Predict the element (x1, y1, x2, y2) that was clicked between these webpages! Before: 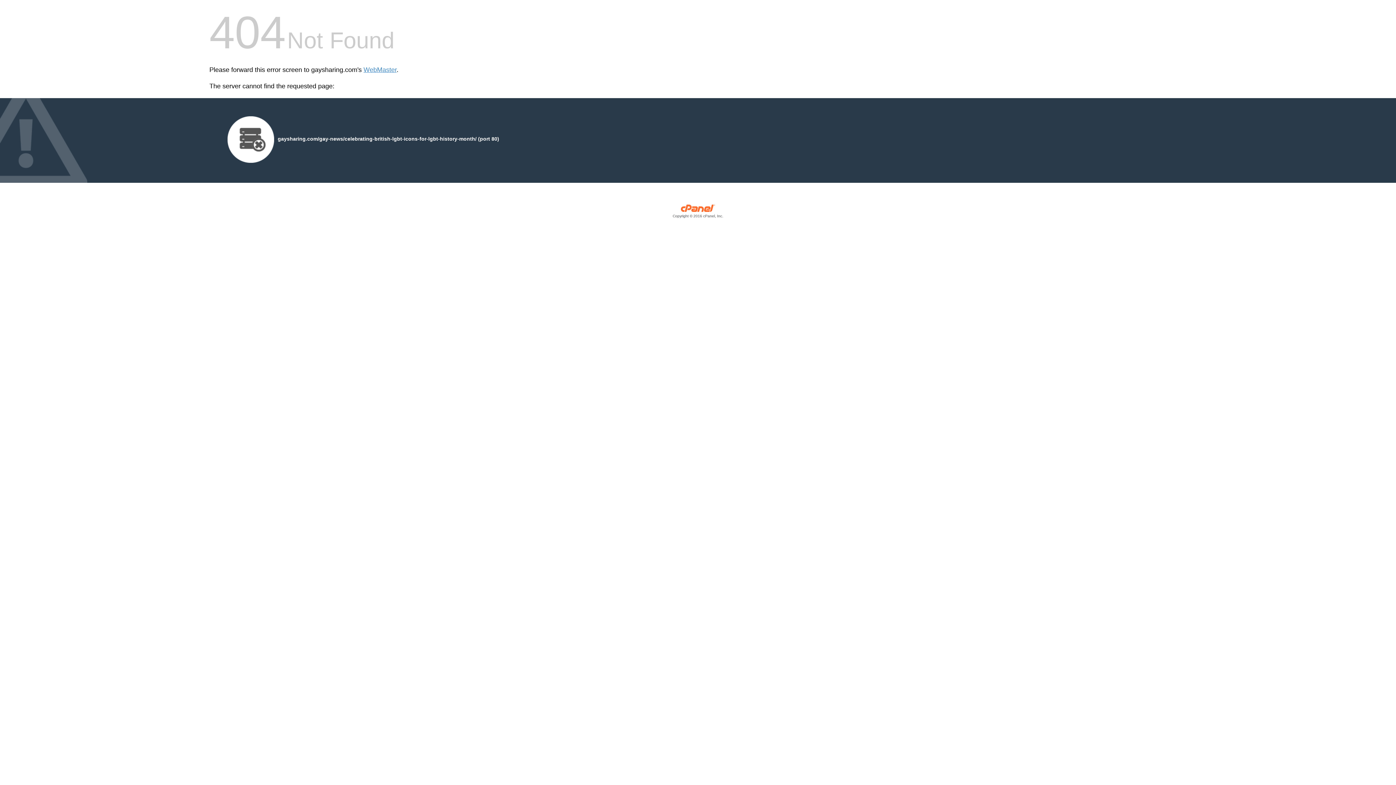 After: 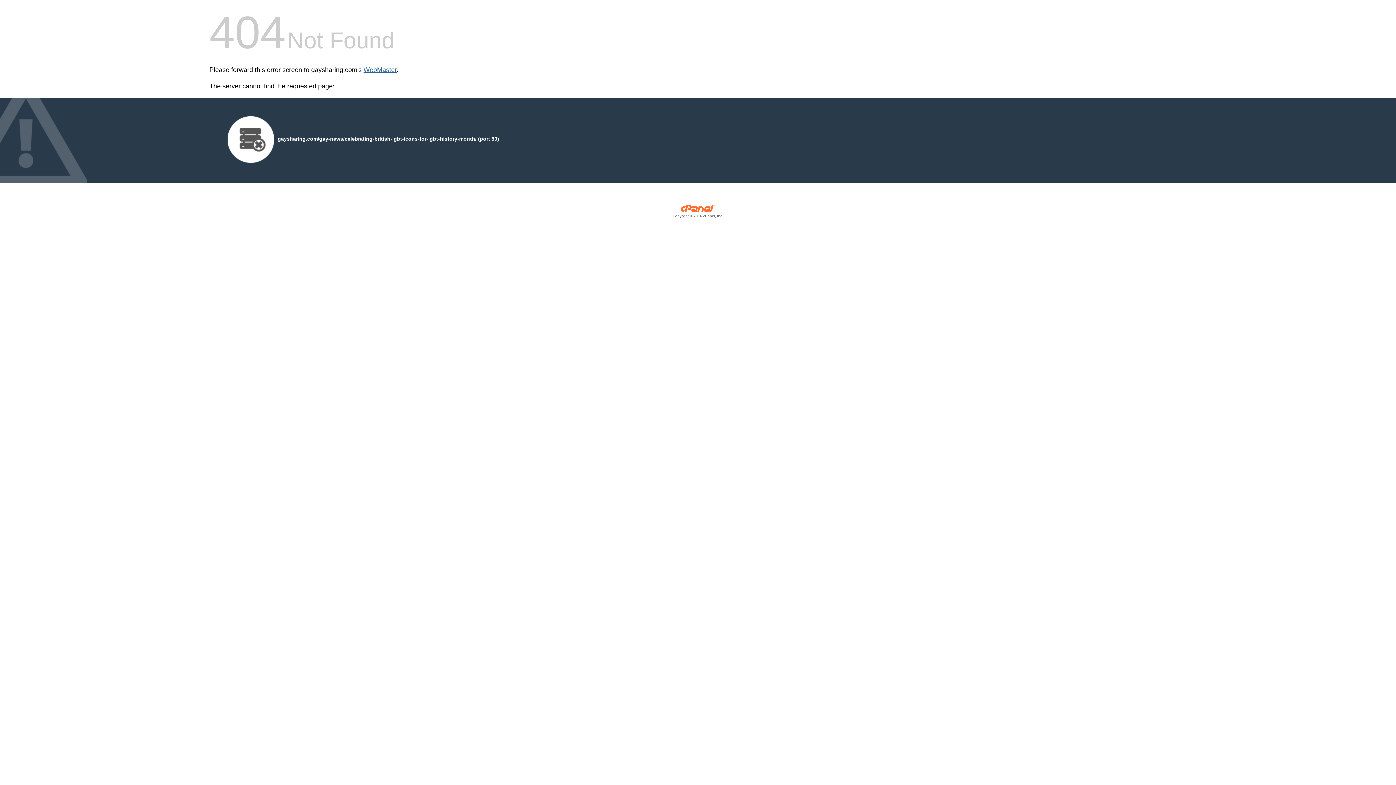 Action: bbox: (363, 66, 396, 73) label: WebMaster